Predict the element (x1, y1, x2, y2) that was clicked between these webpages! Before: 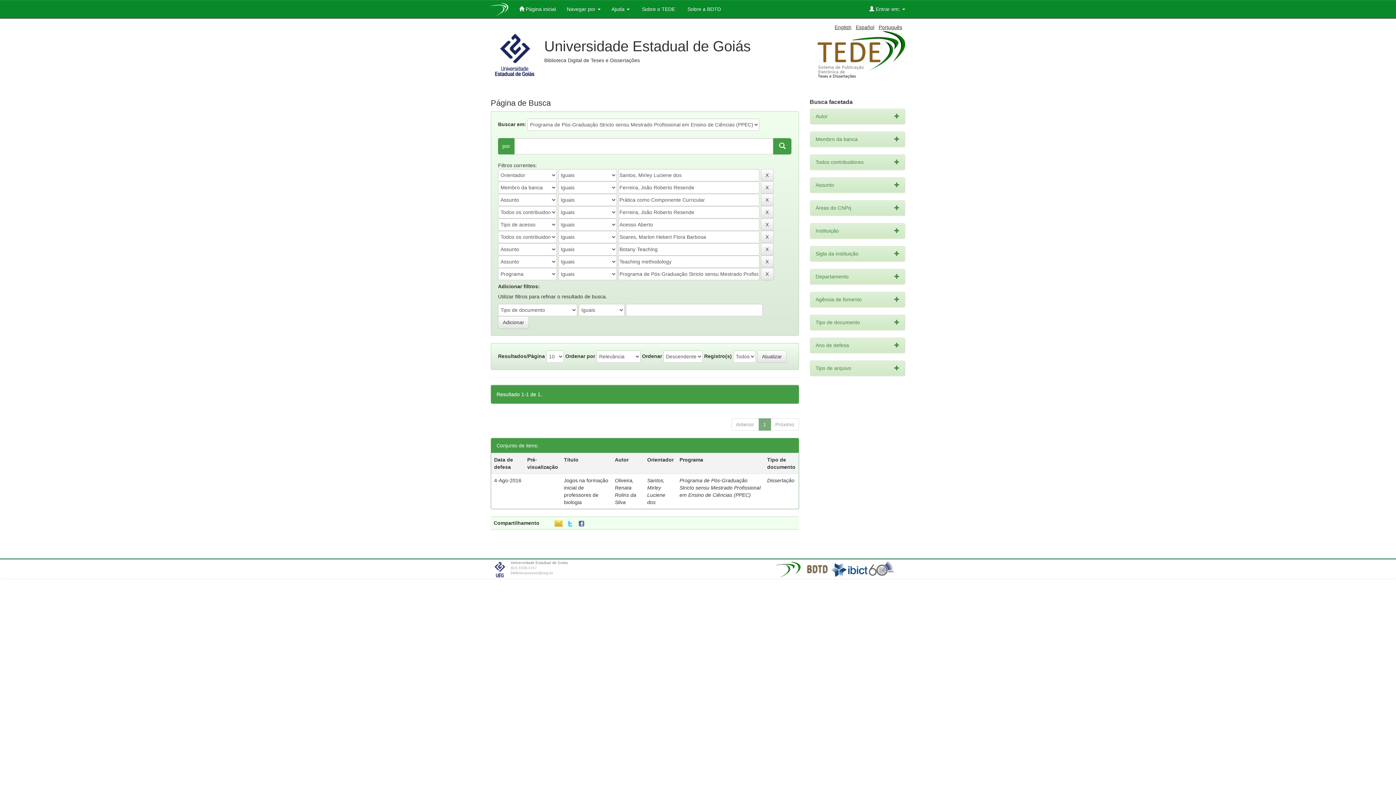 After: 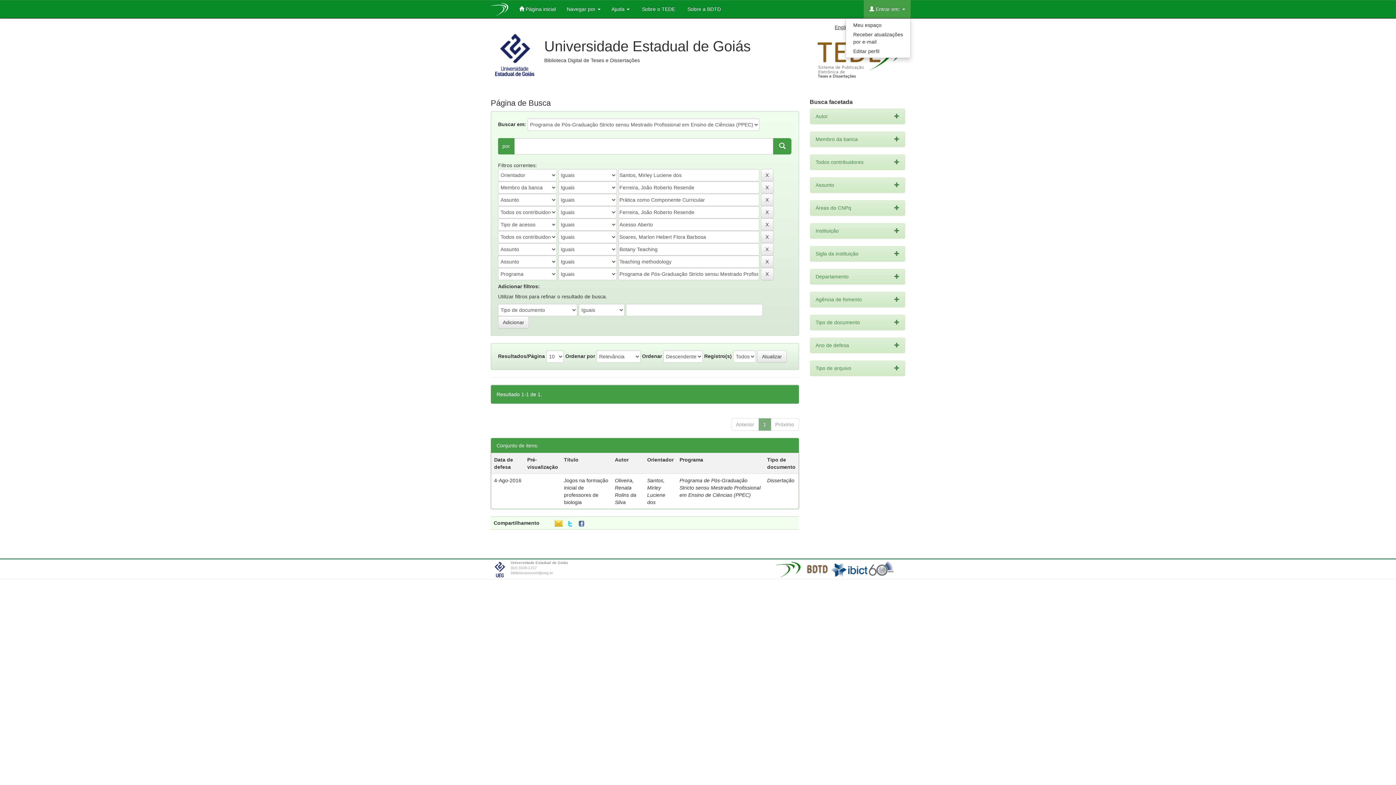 Action: bbox: (864, 0, 910, 18) label:  Entrar em: 